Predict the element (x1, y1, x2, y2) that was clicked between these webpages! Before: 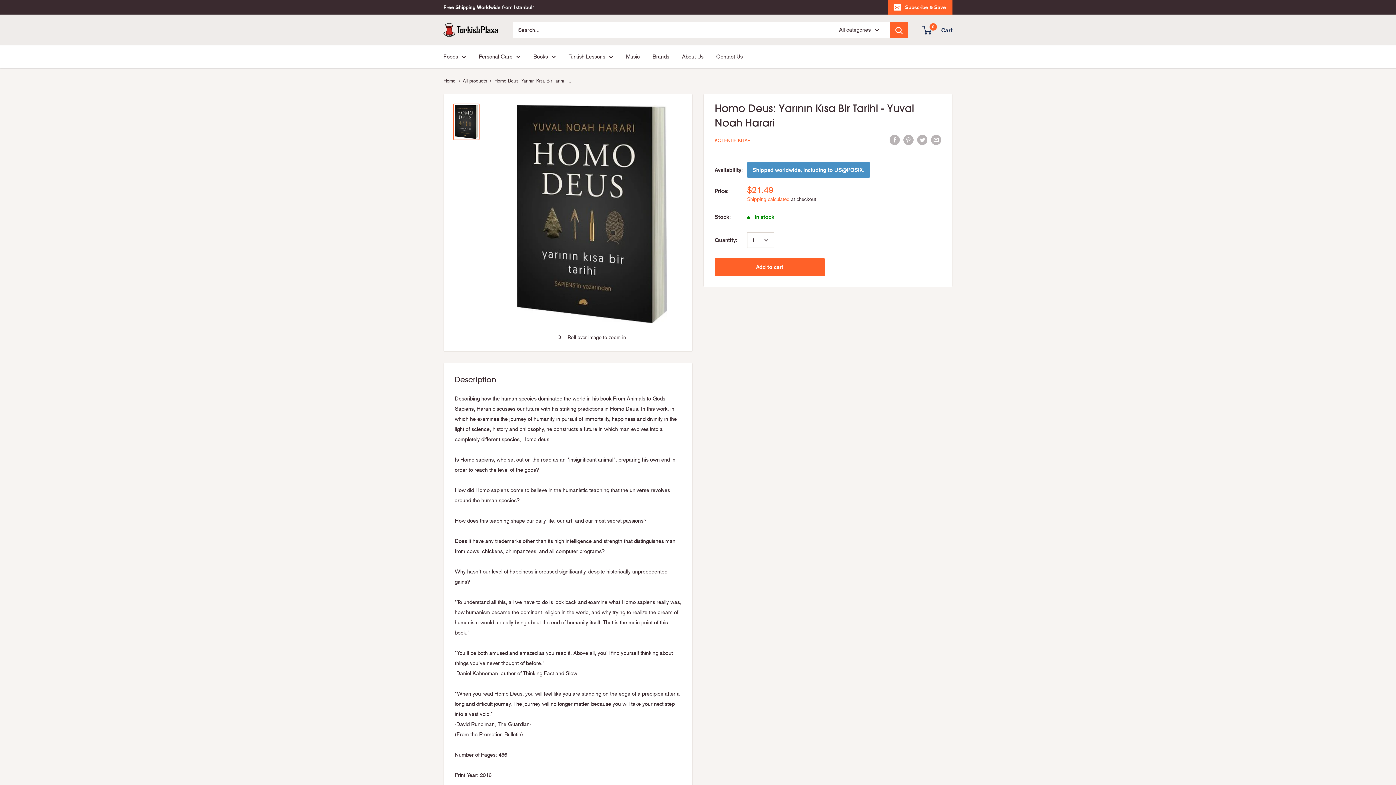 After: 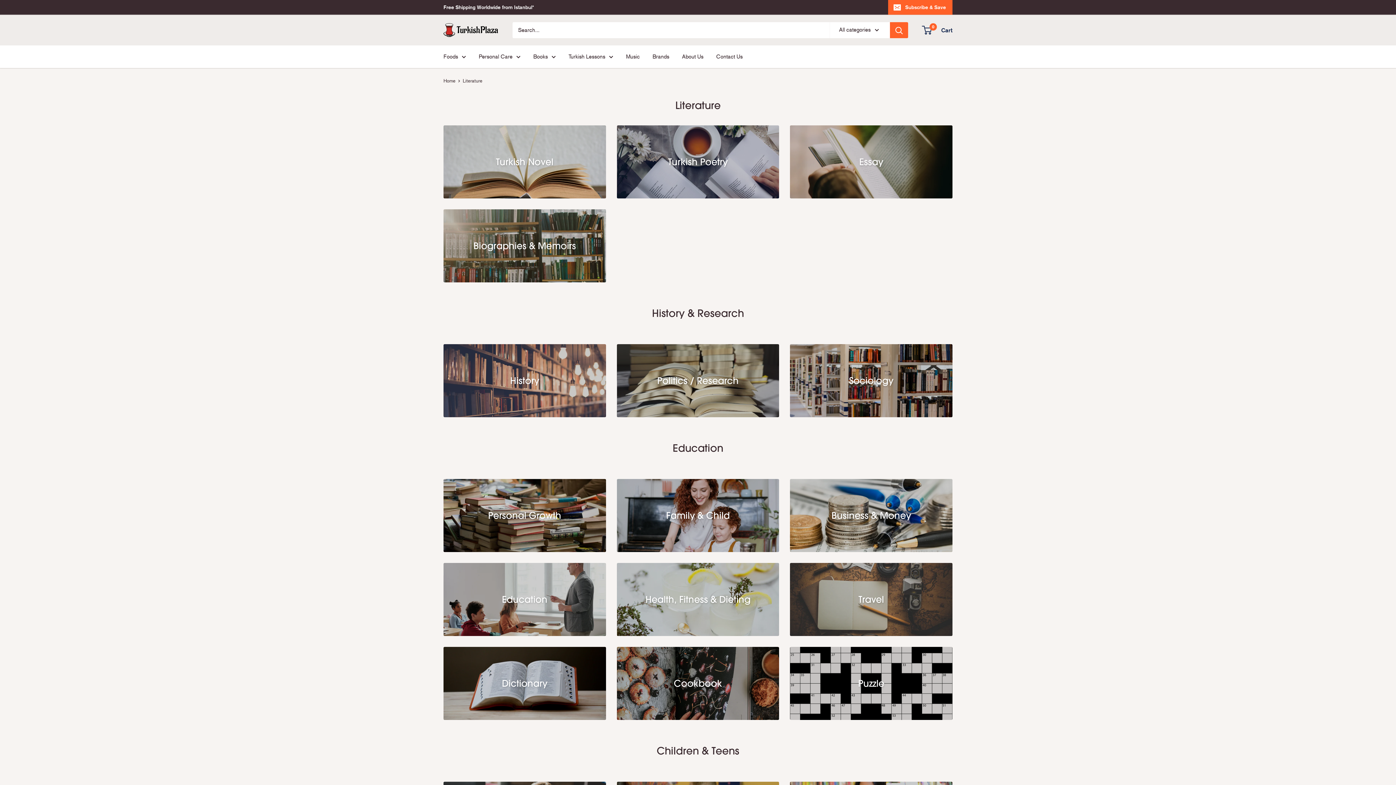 Action: label: Books bbox: (533, 51, 556, 61)